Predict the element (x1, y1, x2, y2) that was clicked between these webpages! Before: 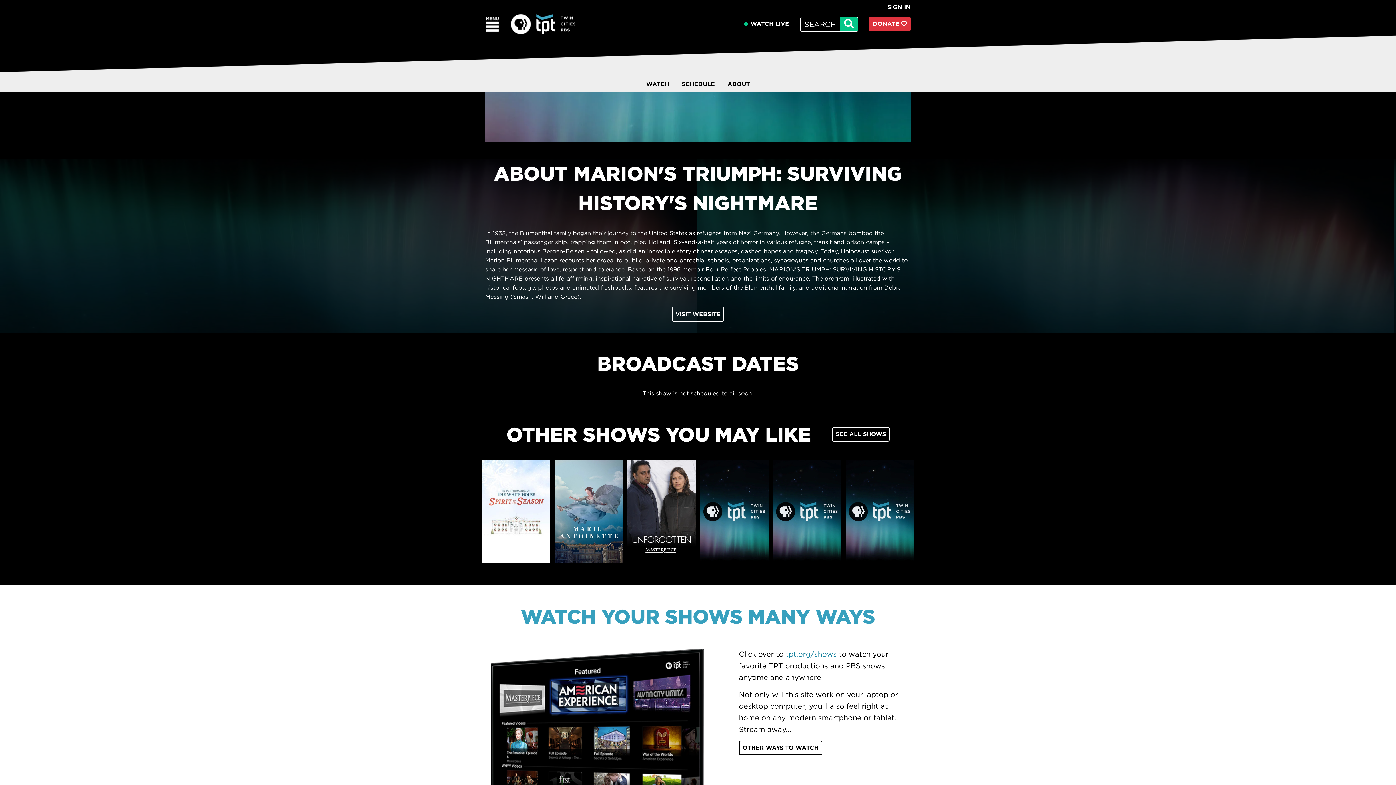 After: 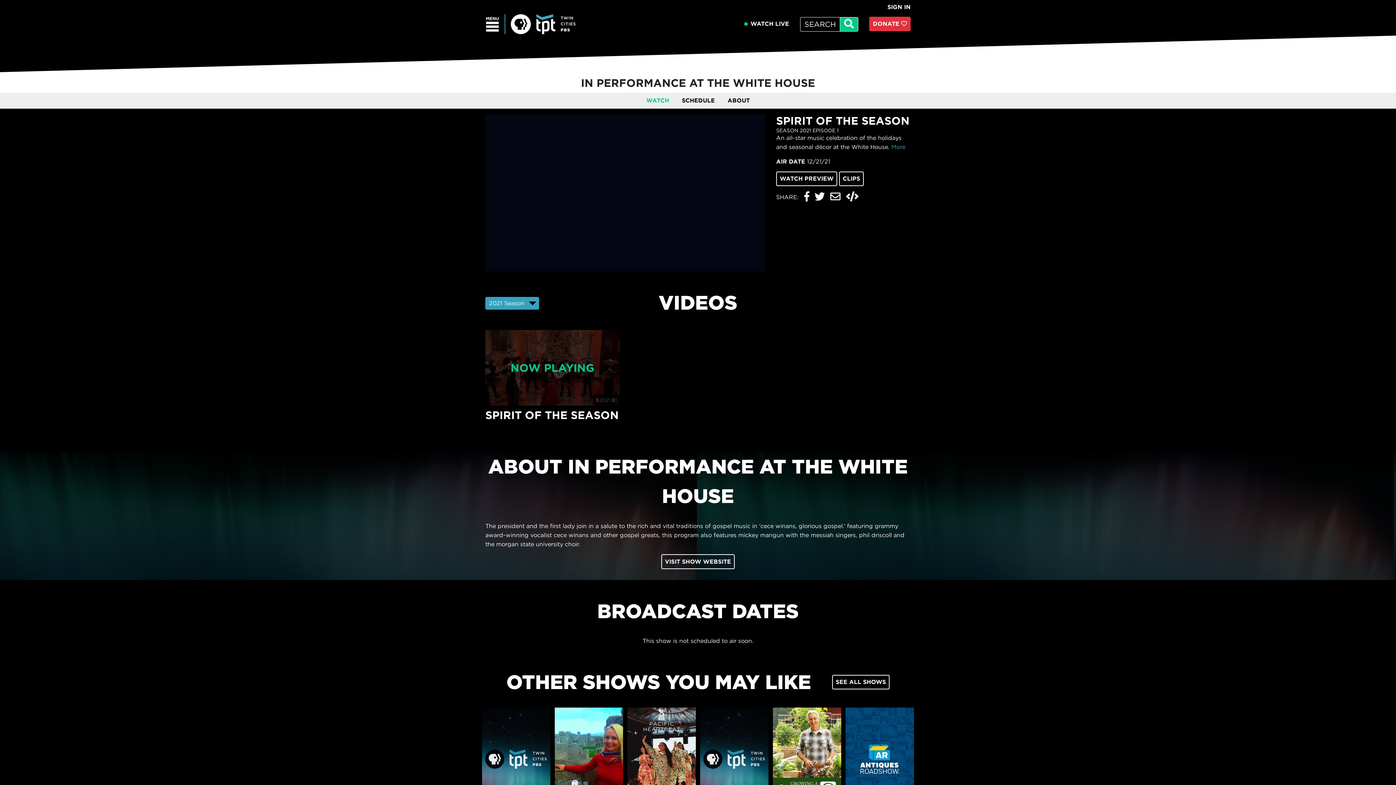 Action: bbox: (482, 460, 550, 563)